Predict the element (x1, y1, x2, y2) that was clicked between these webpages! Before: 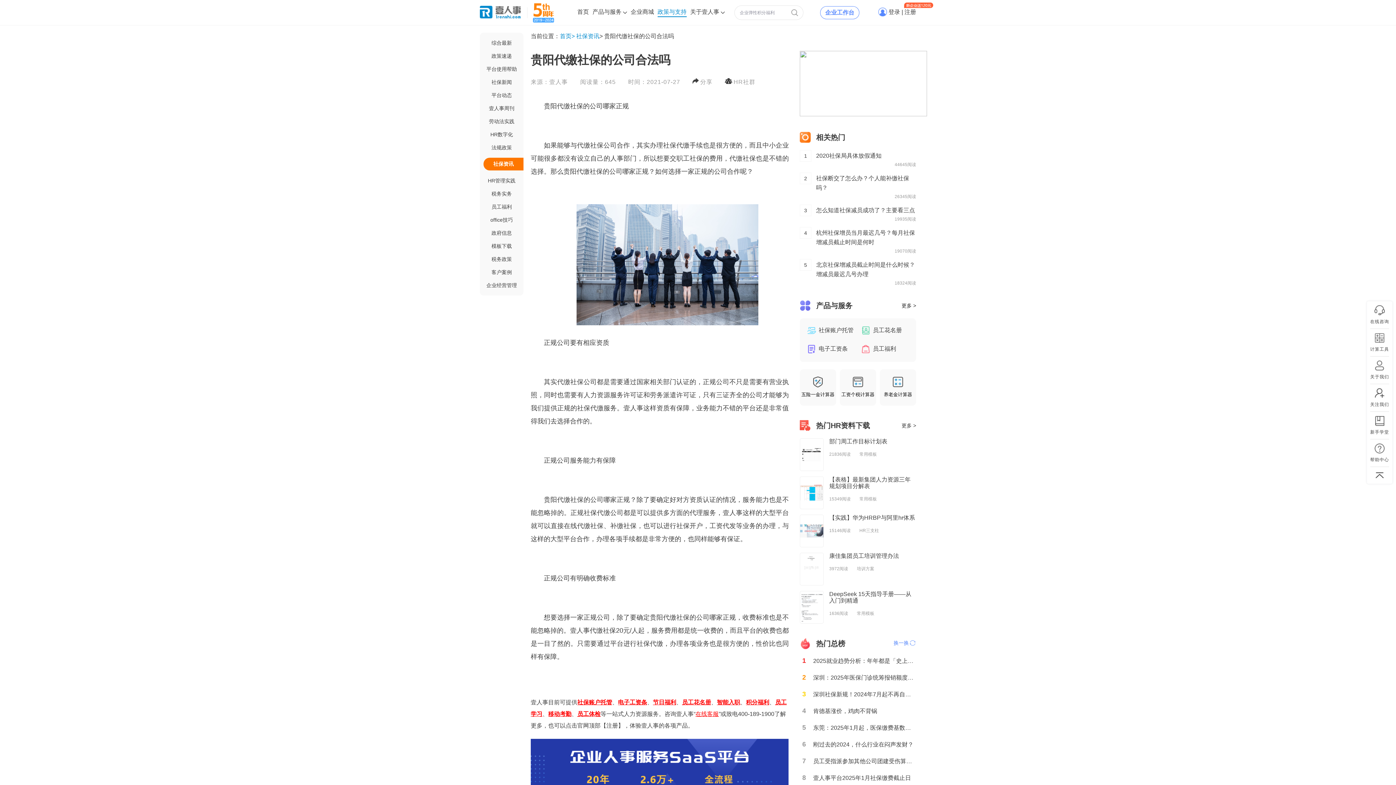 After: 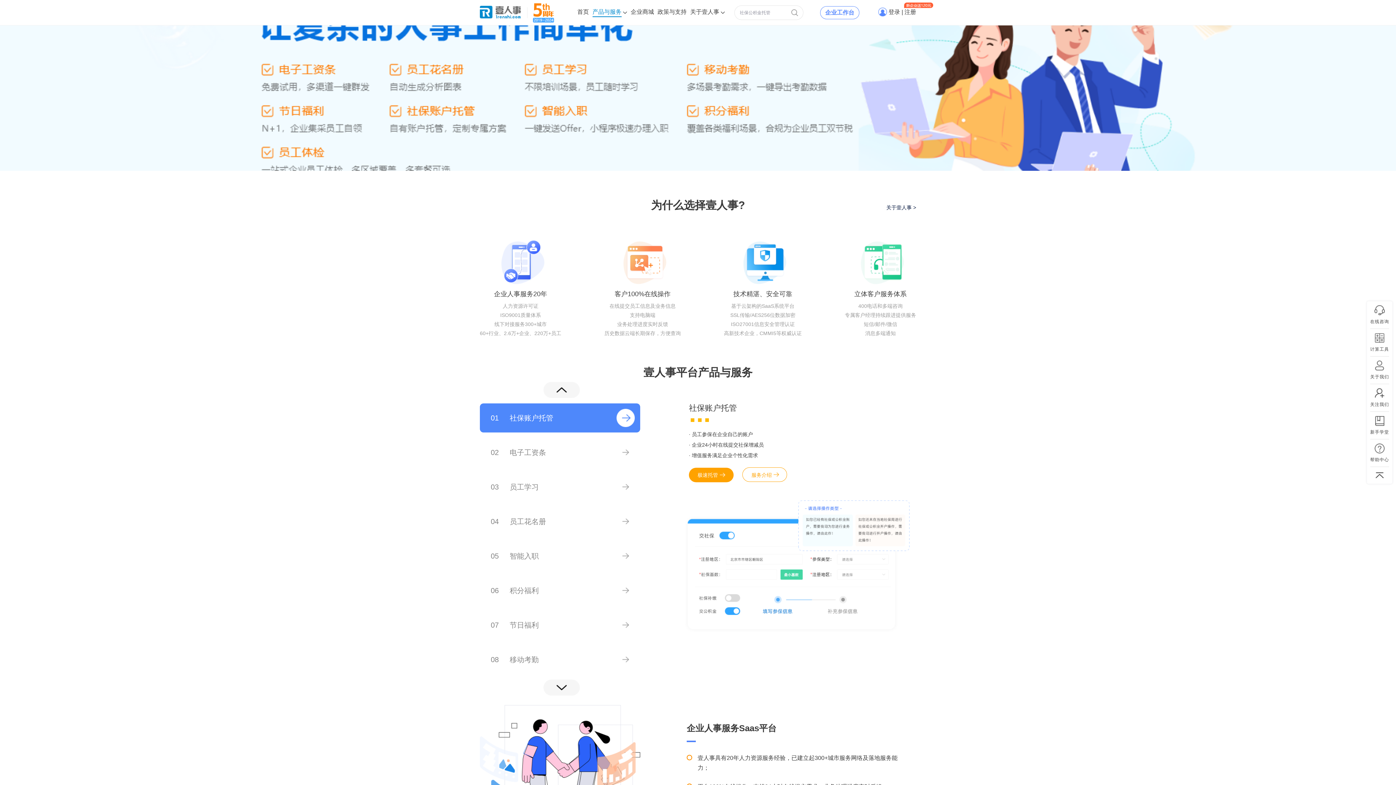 Action: label: 更多 > bbox: (901, 300, 916, 311)